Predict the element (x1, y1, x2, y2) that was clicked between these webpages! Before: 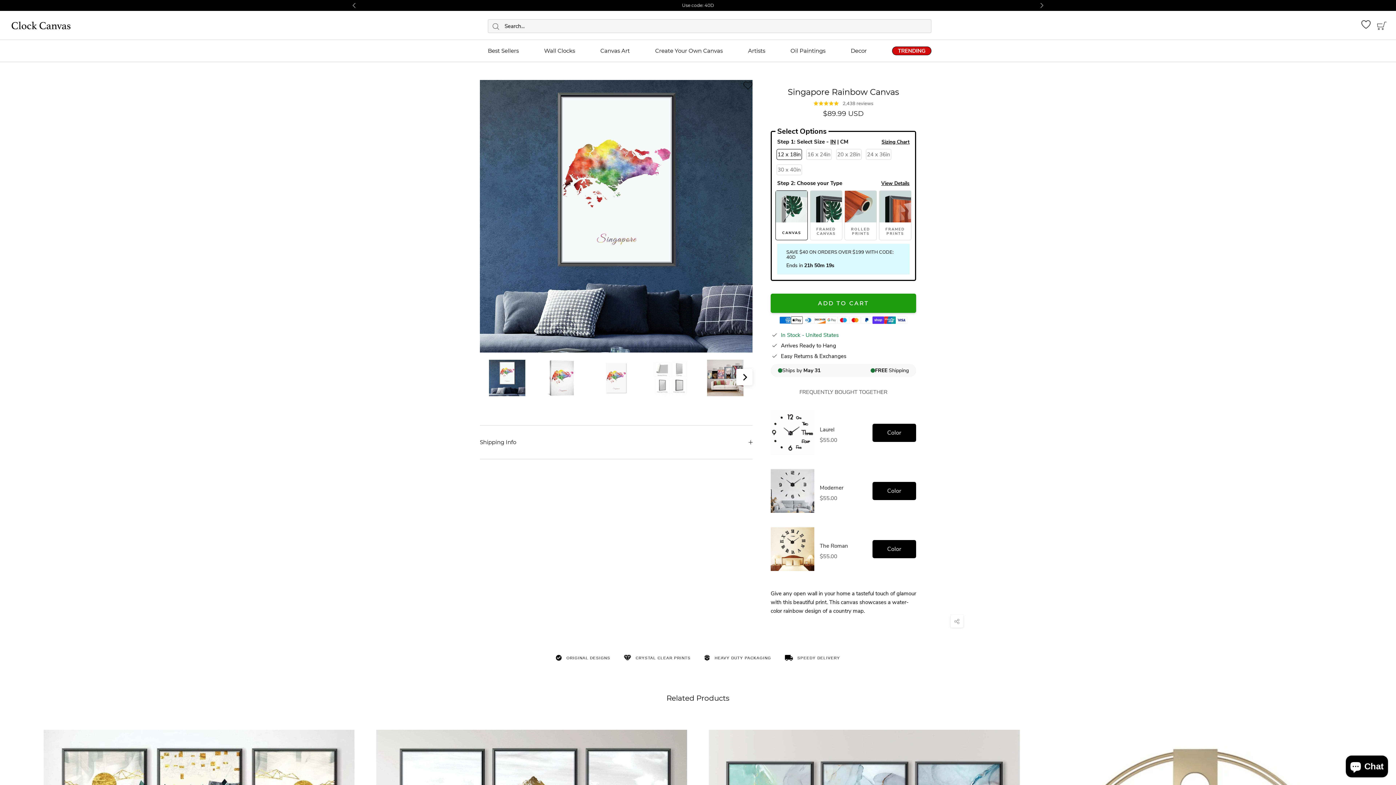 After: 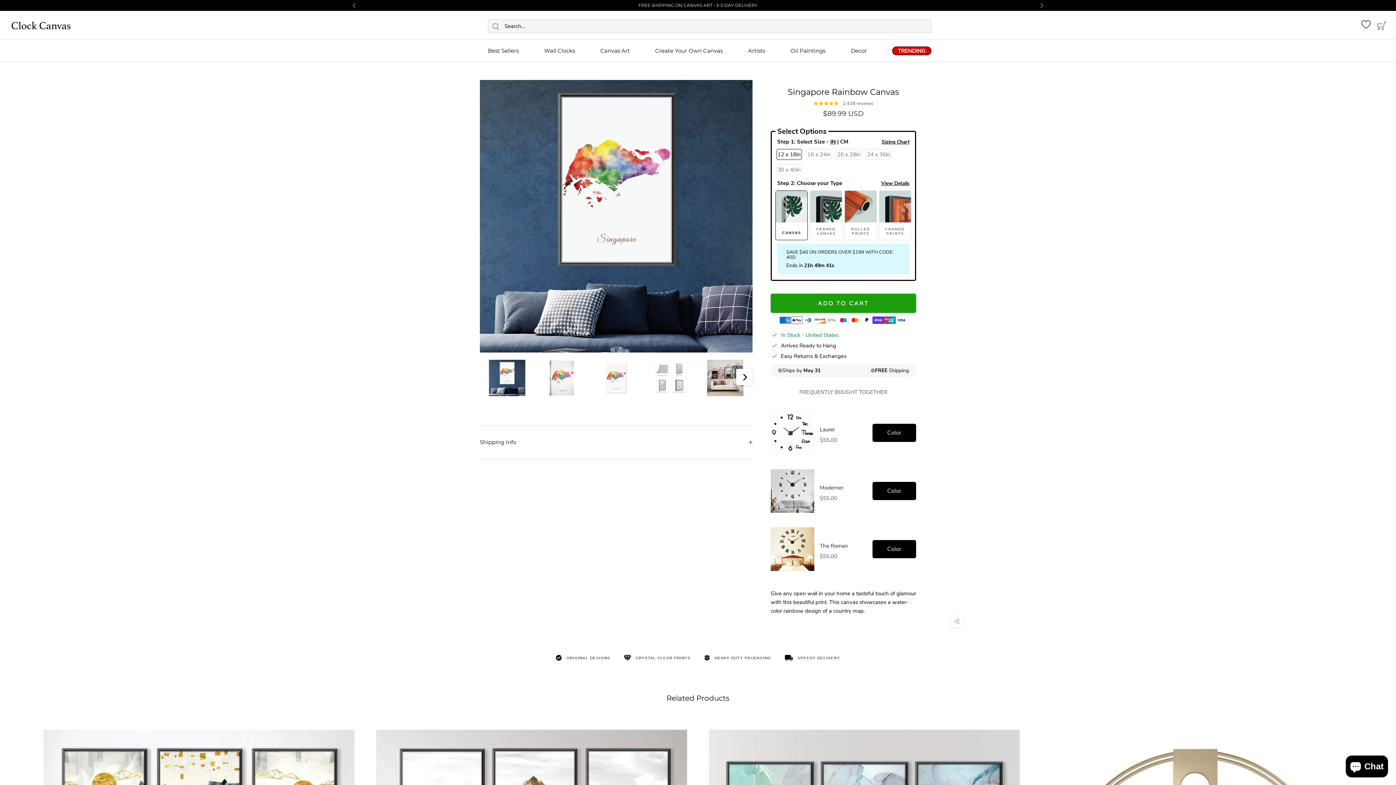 Action: label: Next bbox: (1039, 2, 1044, 8)